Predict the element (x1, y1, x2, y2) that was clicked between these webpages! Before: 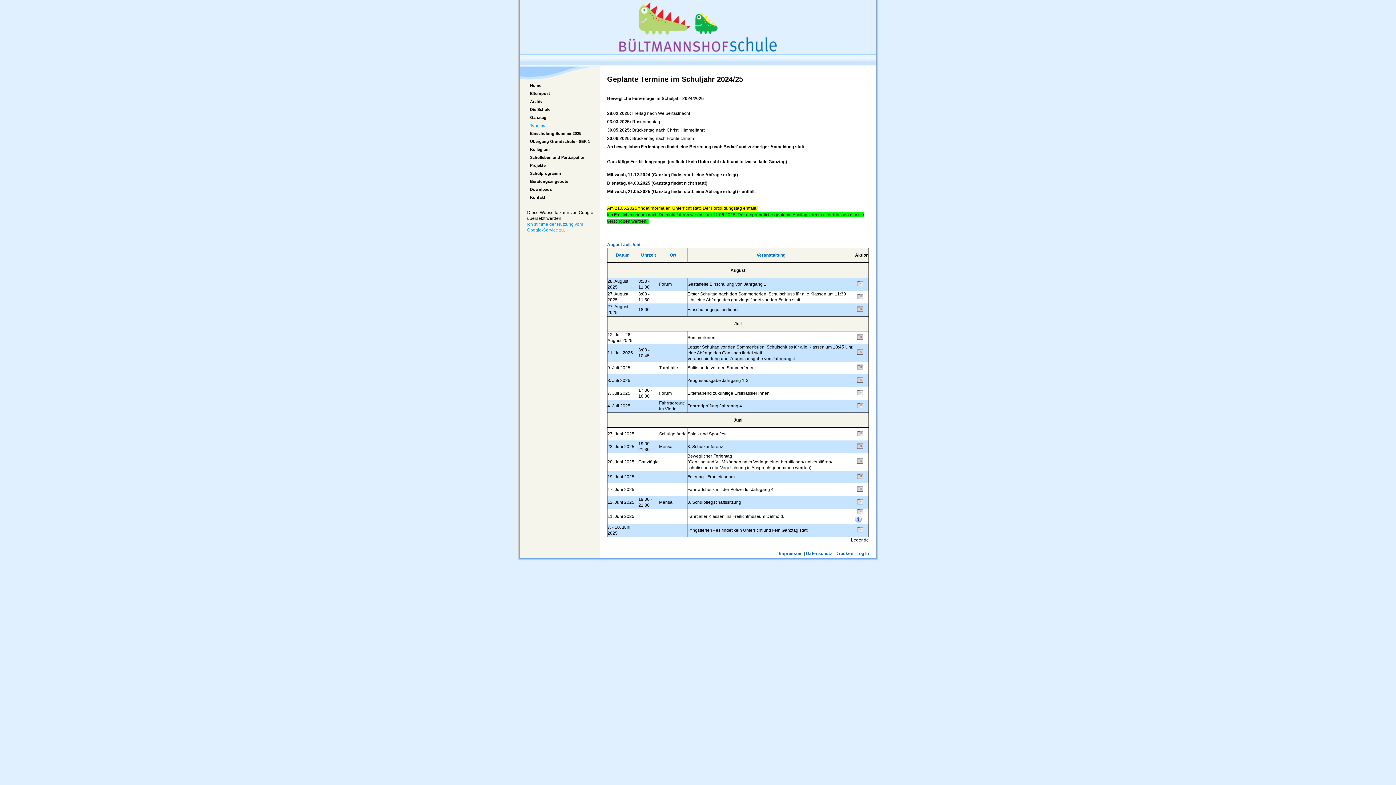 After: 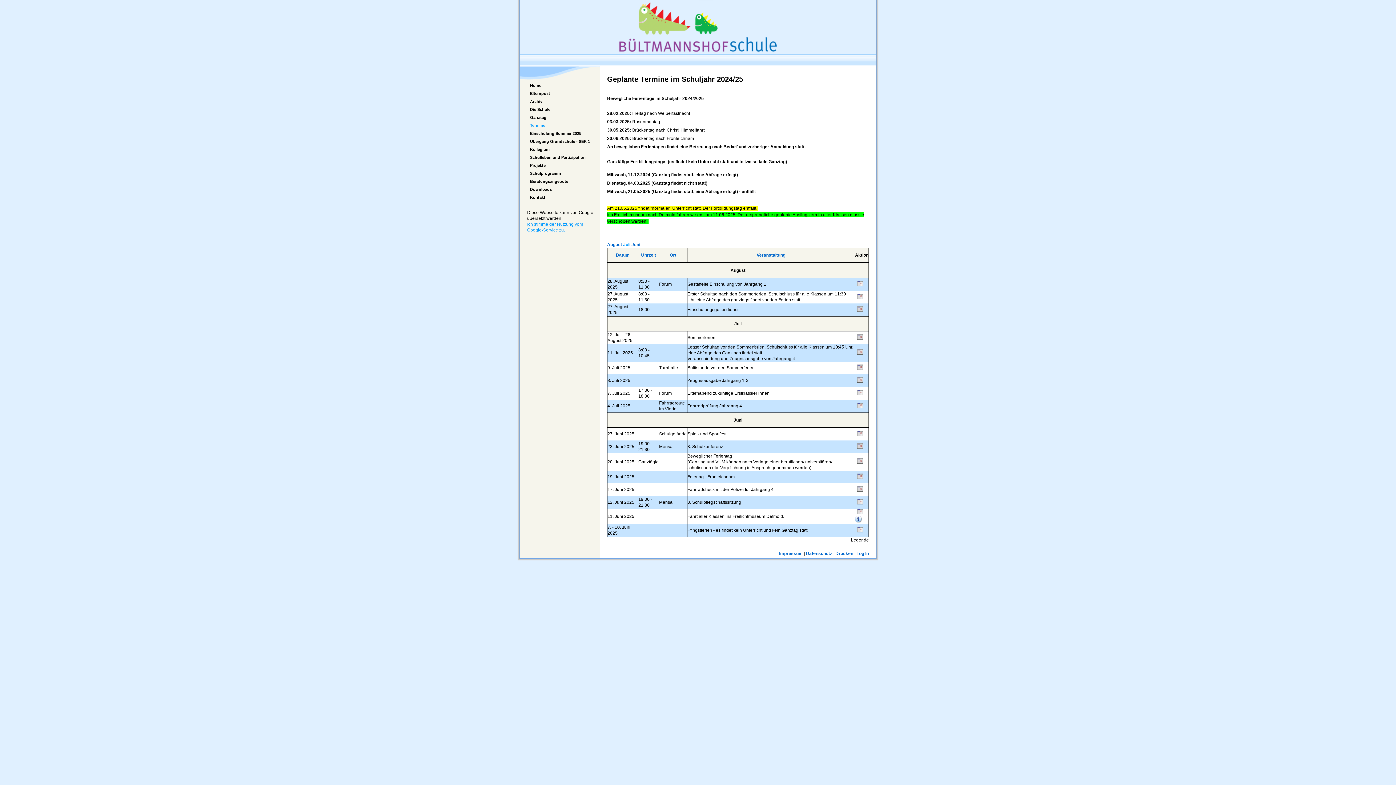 Action: bbox: (623, 242, 630, 247) label: Juli